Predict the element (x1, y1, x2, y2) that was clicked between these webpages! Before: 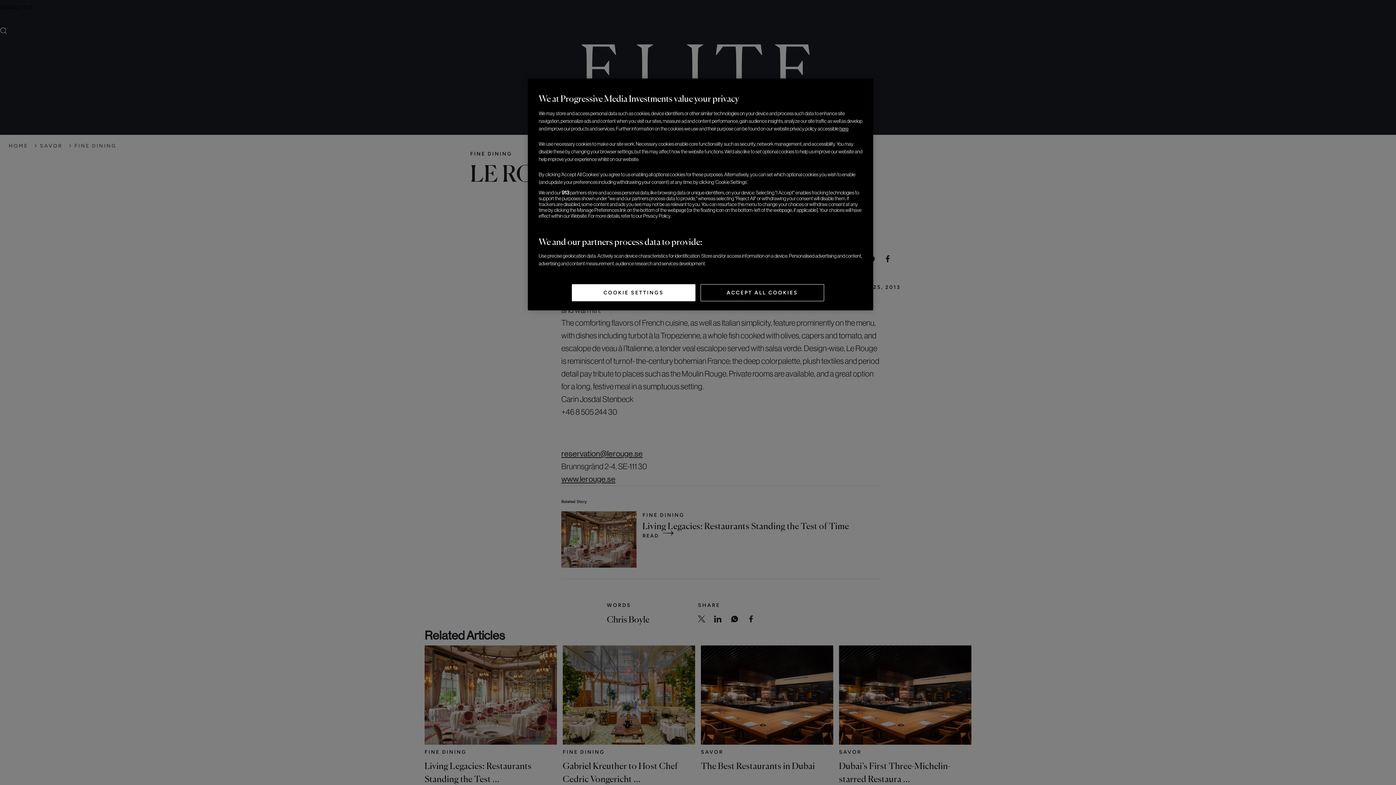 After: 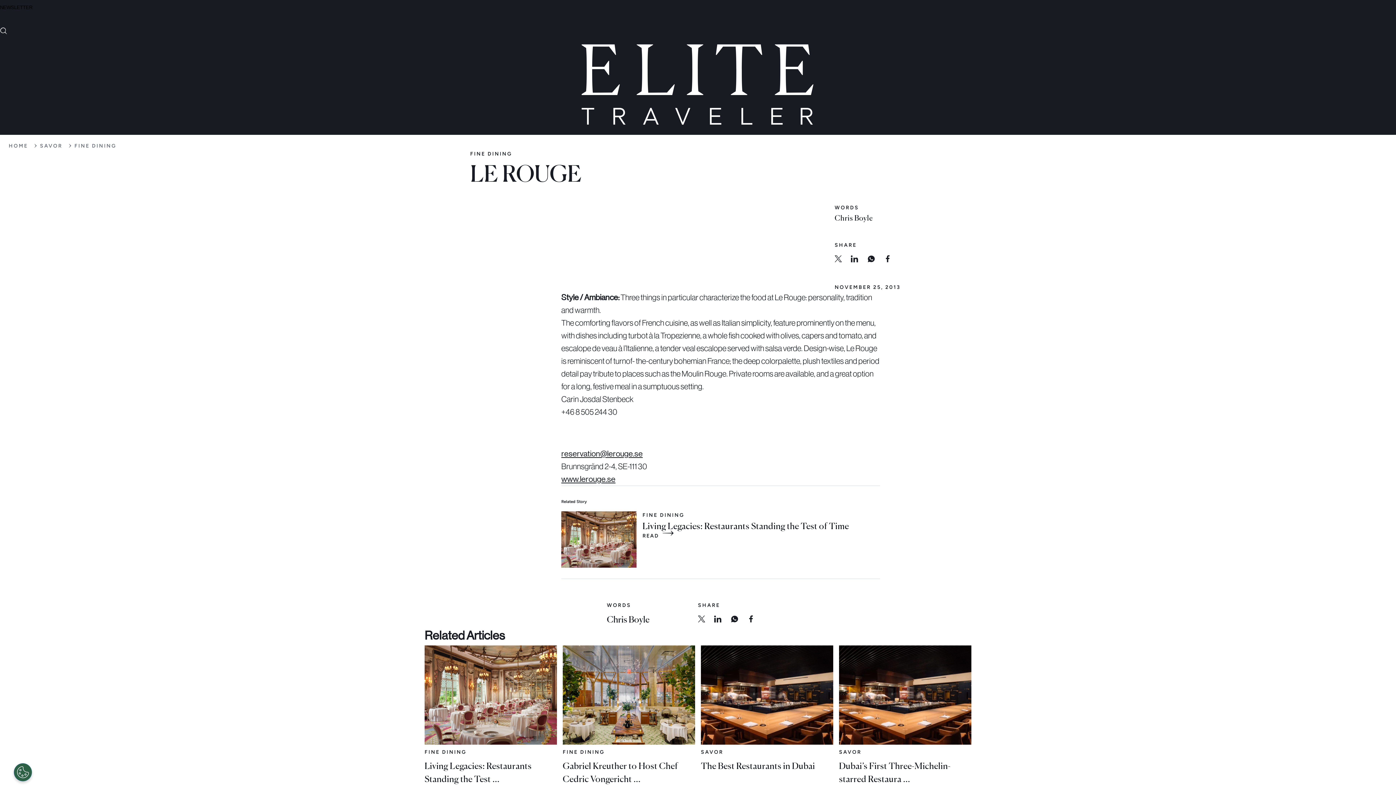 Action: bbox: (700, 284, 824, 301) label: ACCEPT ALL COOKIES